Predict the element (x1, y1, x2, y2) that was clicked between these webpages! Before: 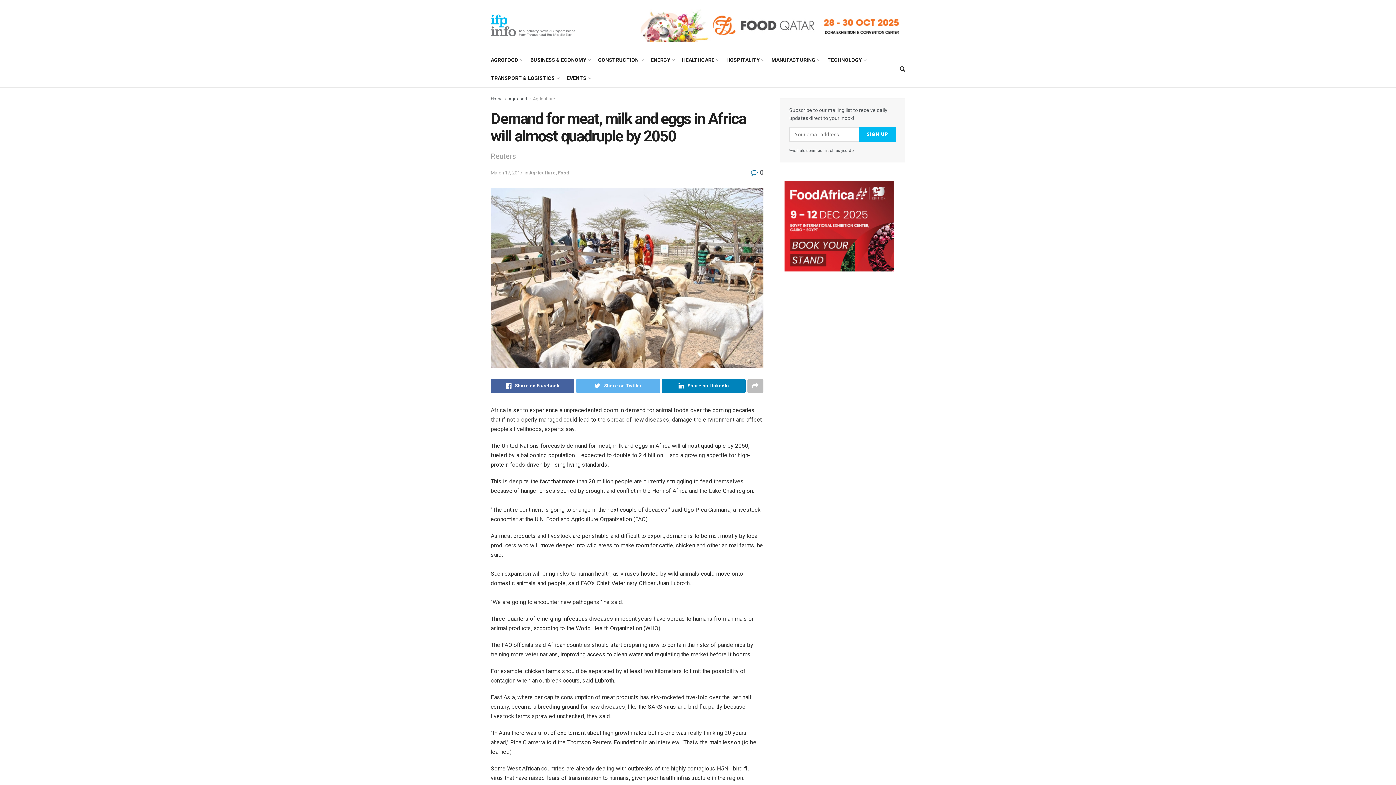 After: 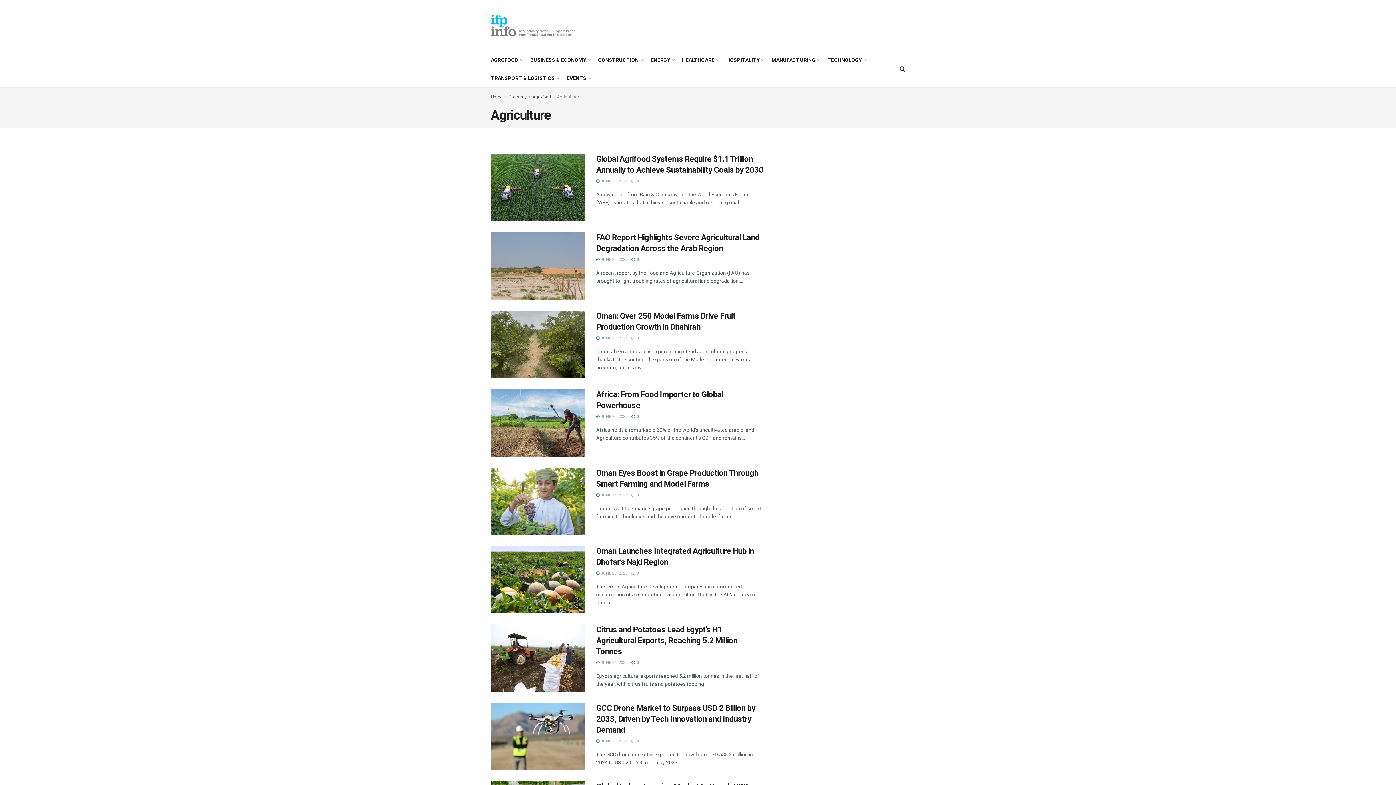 Action: bbox: (533, 96, 555, 101) label: Agriculture